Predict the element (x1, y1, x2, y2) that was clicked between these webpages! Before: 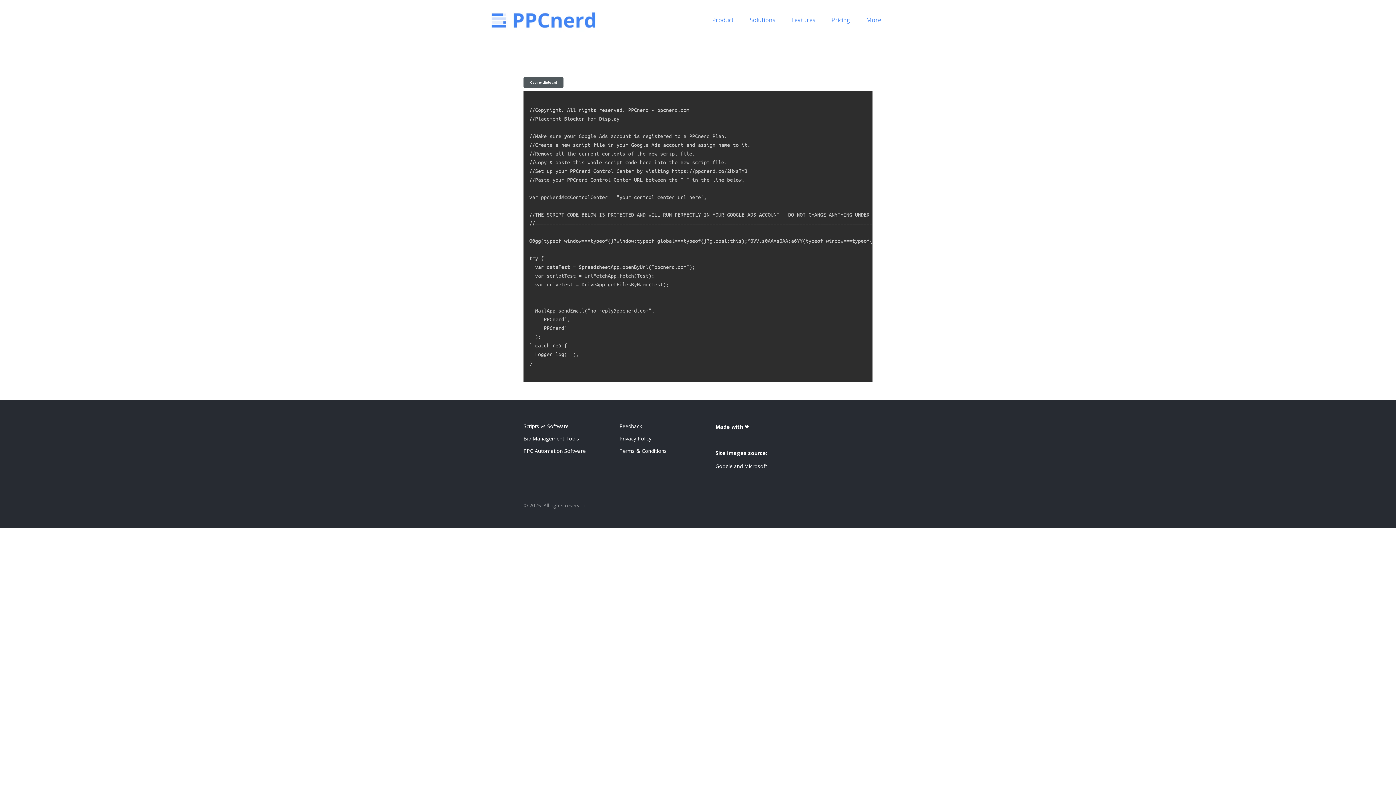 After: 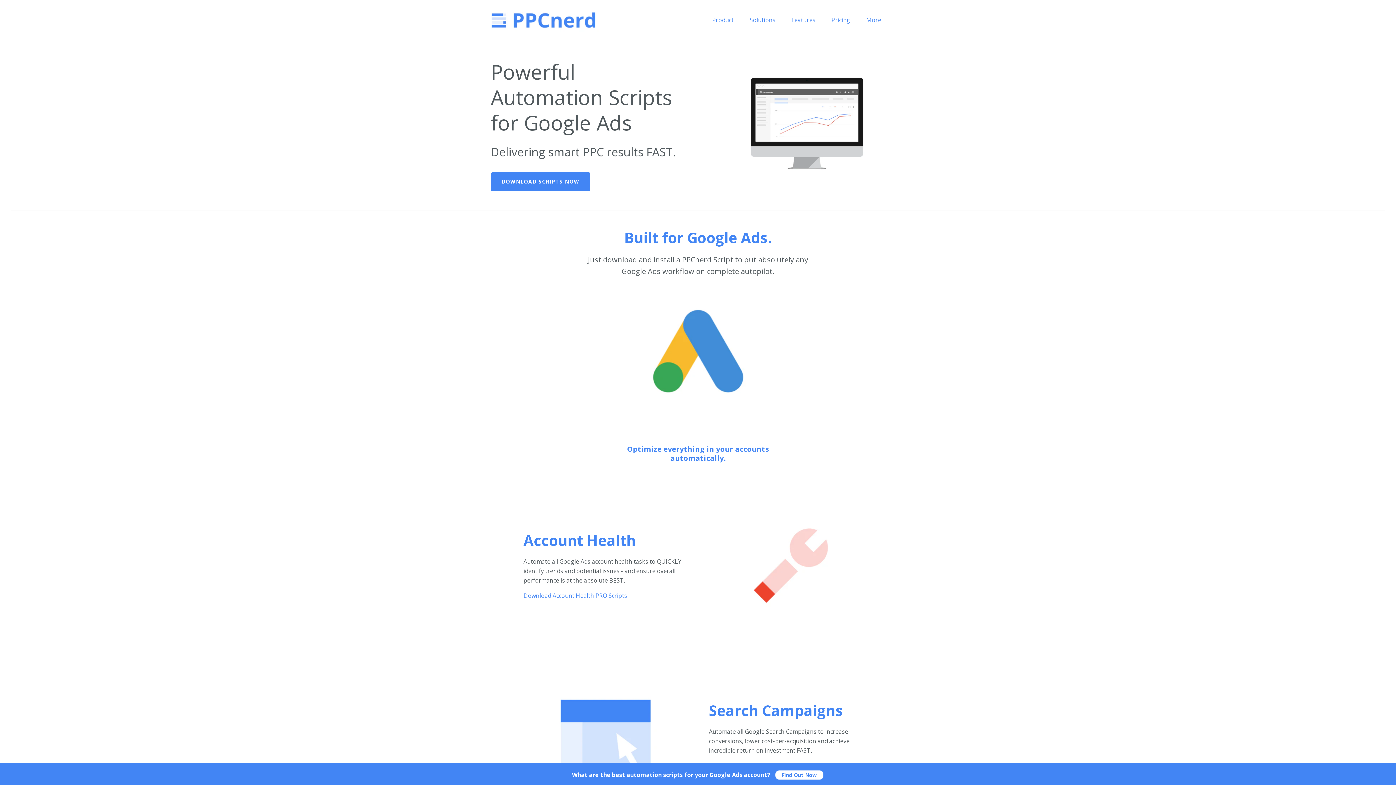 Action: label: Bid Management Tools bbox: (523, 435, 579, 442)